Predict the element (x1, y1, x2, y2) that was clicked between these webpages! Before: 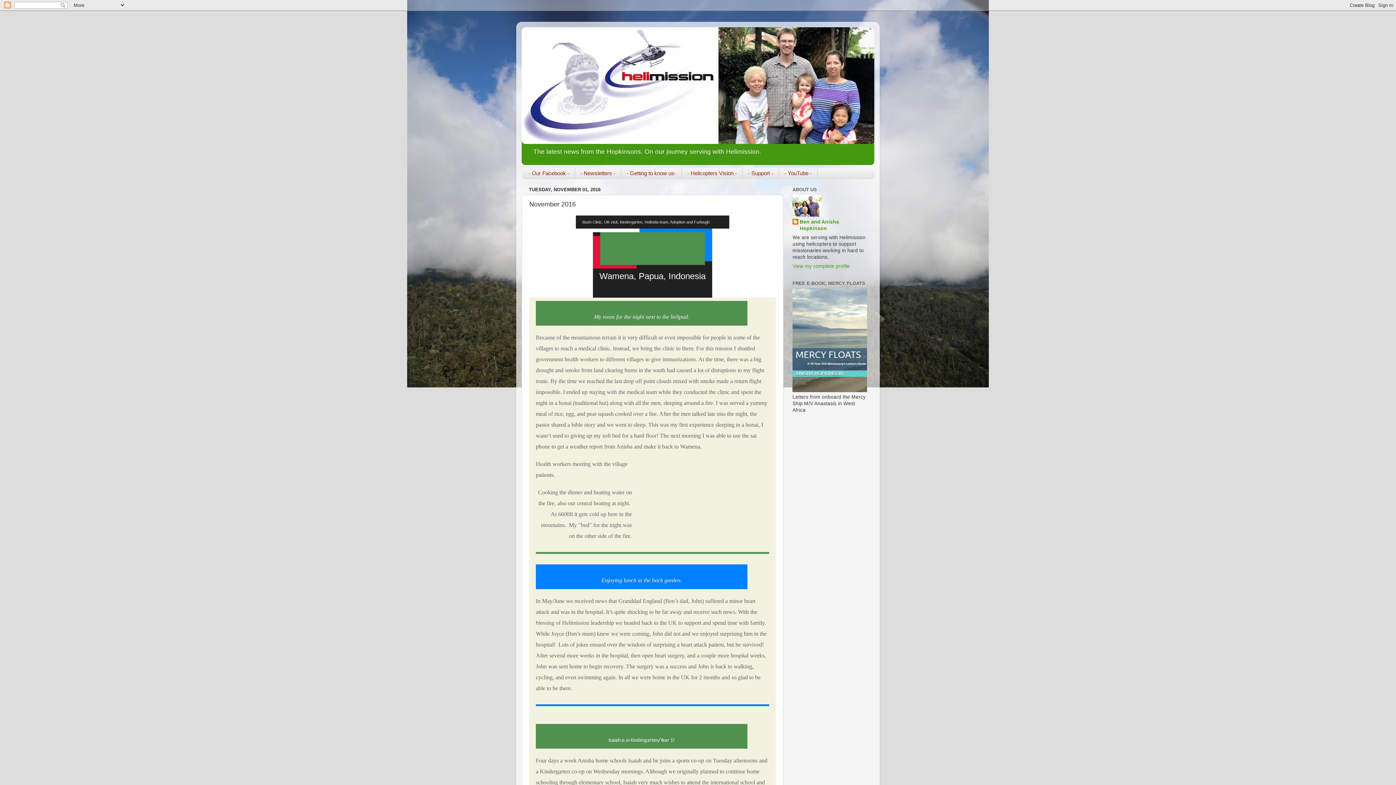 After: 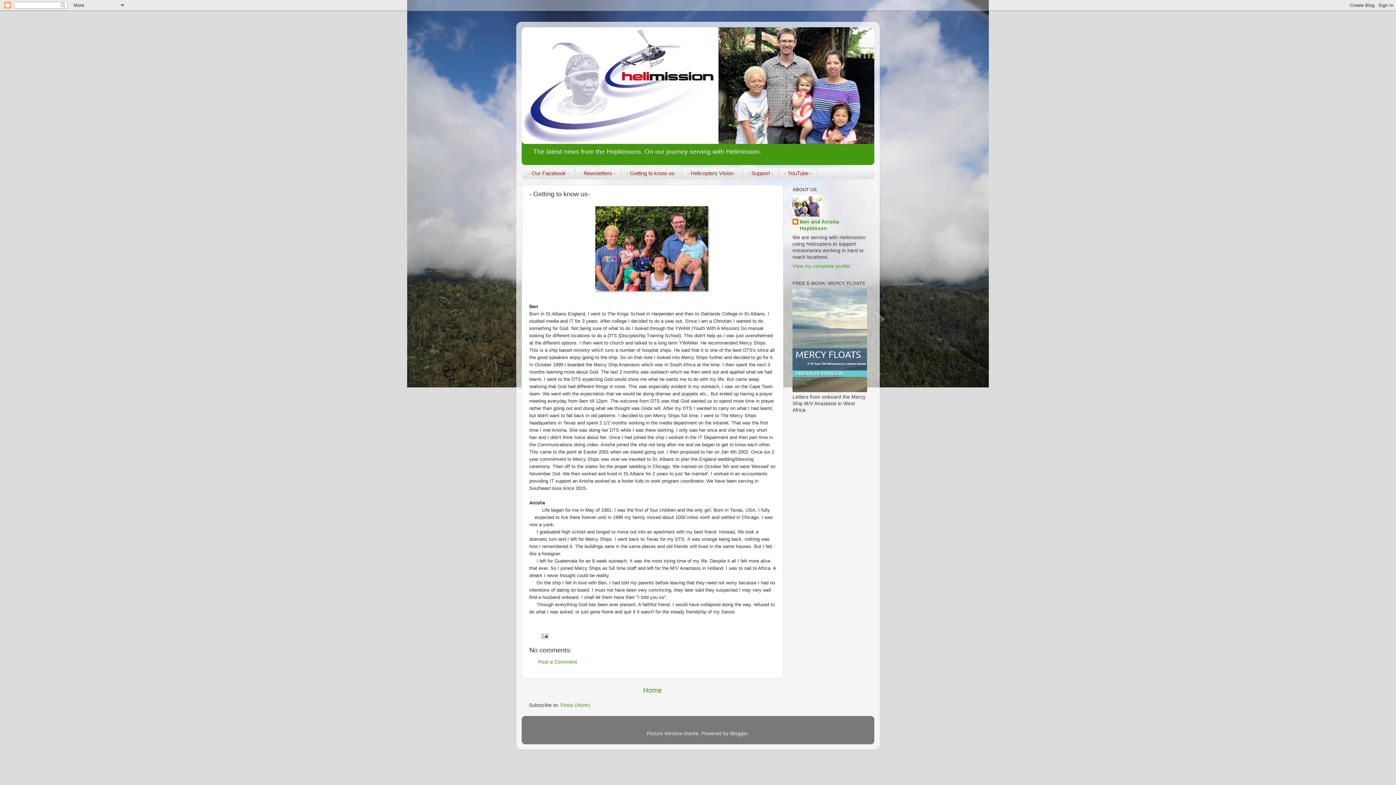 Action: label: - Getting to know us- bbox: (621, 167, 682, 179)